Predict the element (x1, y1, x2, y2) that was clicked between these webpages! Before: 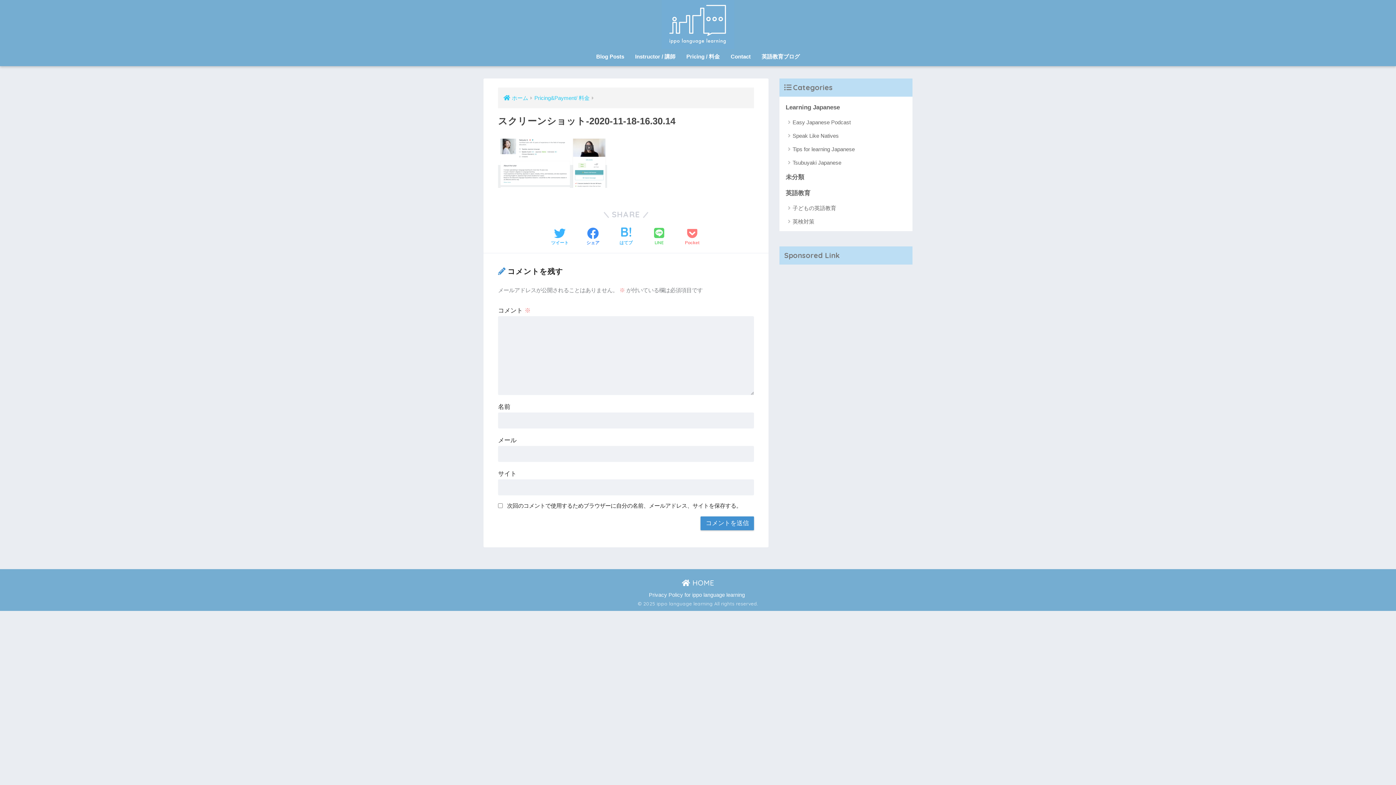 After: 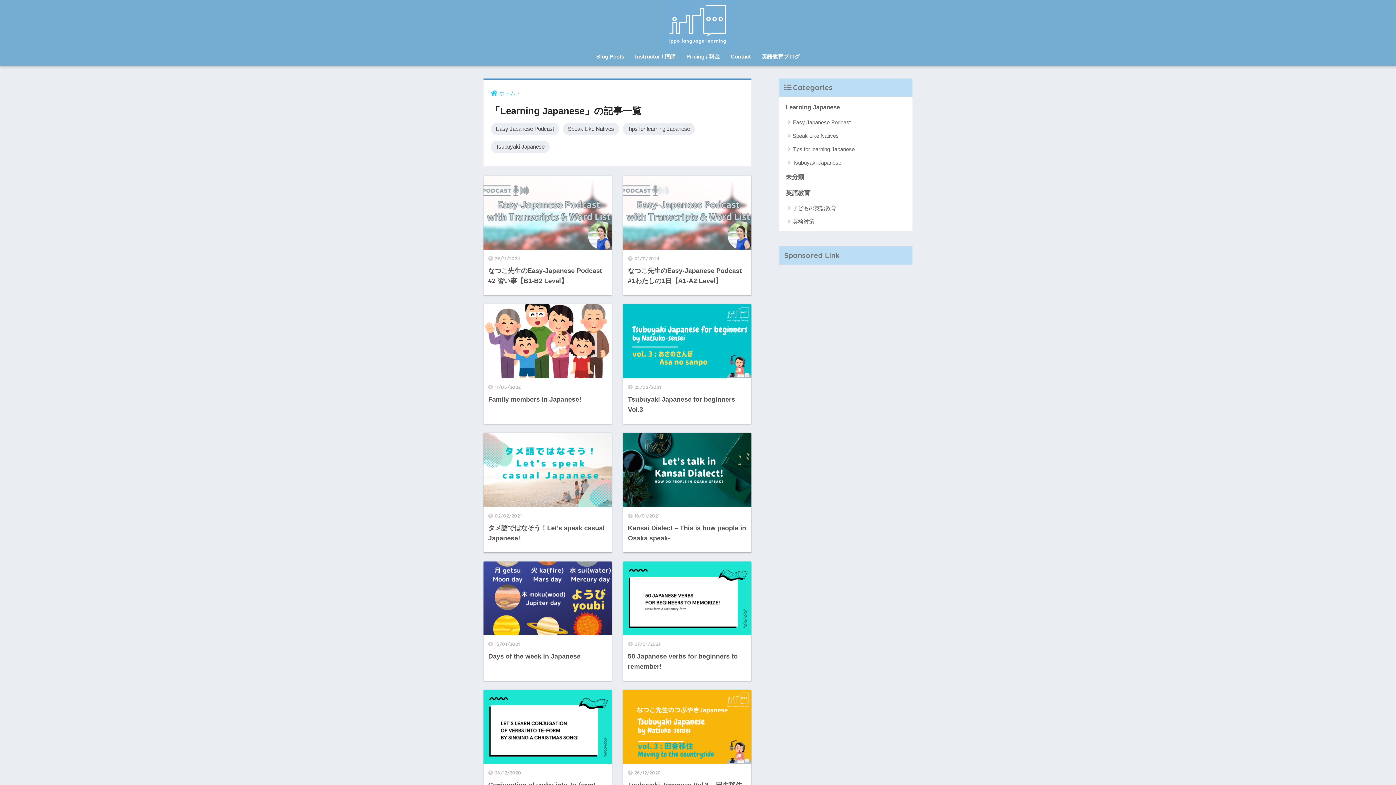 Action: label: Learning Japanese bbox: (783, 99, 909, 115)